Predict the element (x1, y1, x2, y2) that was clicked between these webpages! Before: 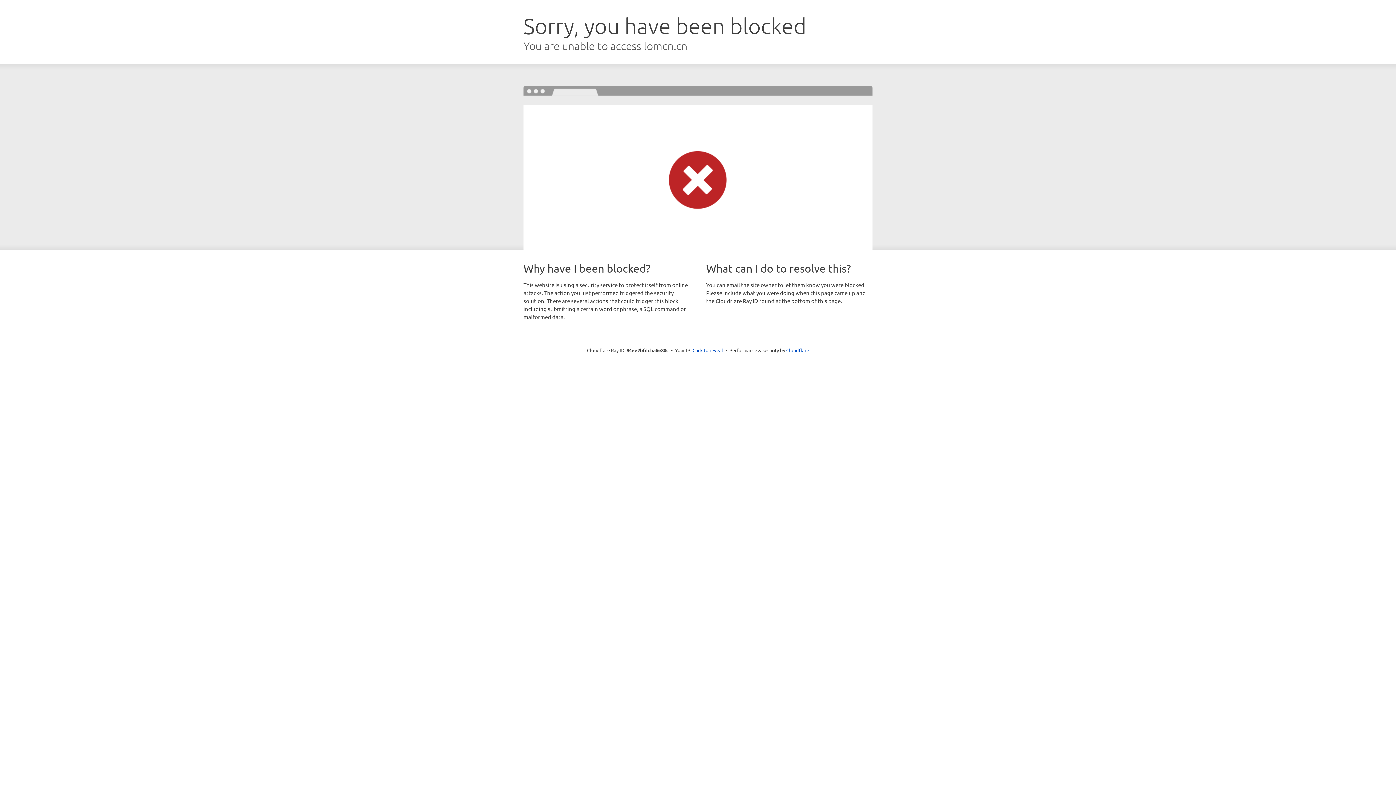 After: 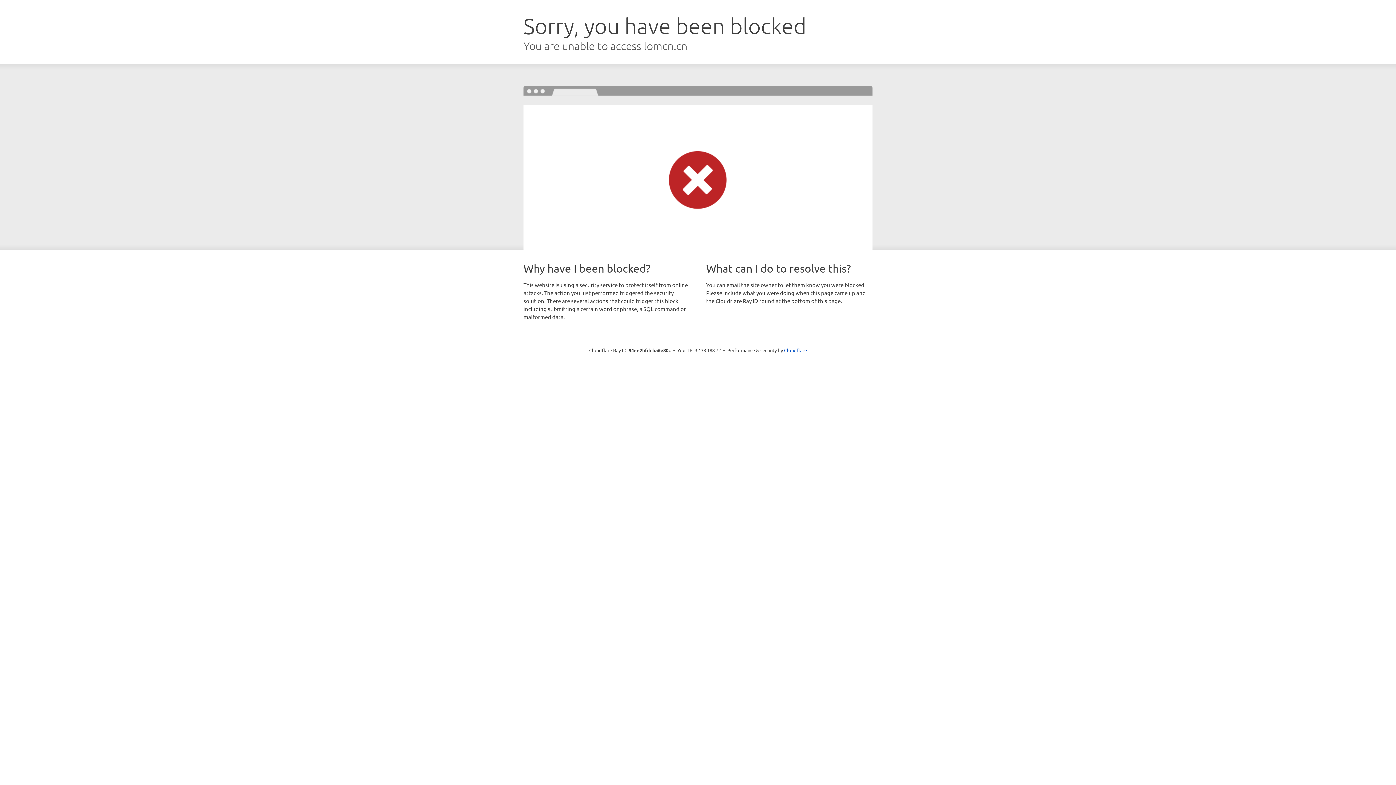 Action: label: Click to reveal bbox: (692, 346, 723, 353)